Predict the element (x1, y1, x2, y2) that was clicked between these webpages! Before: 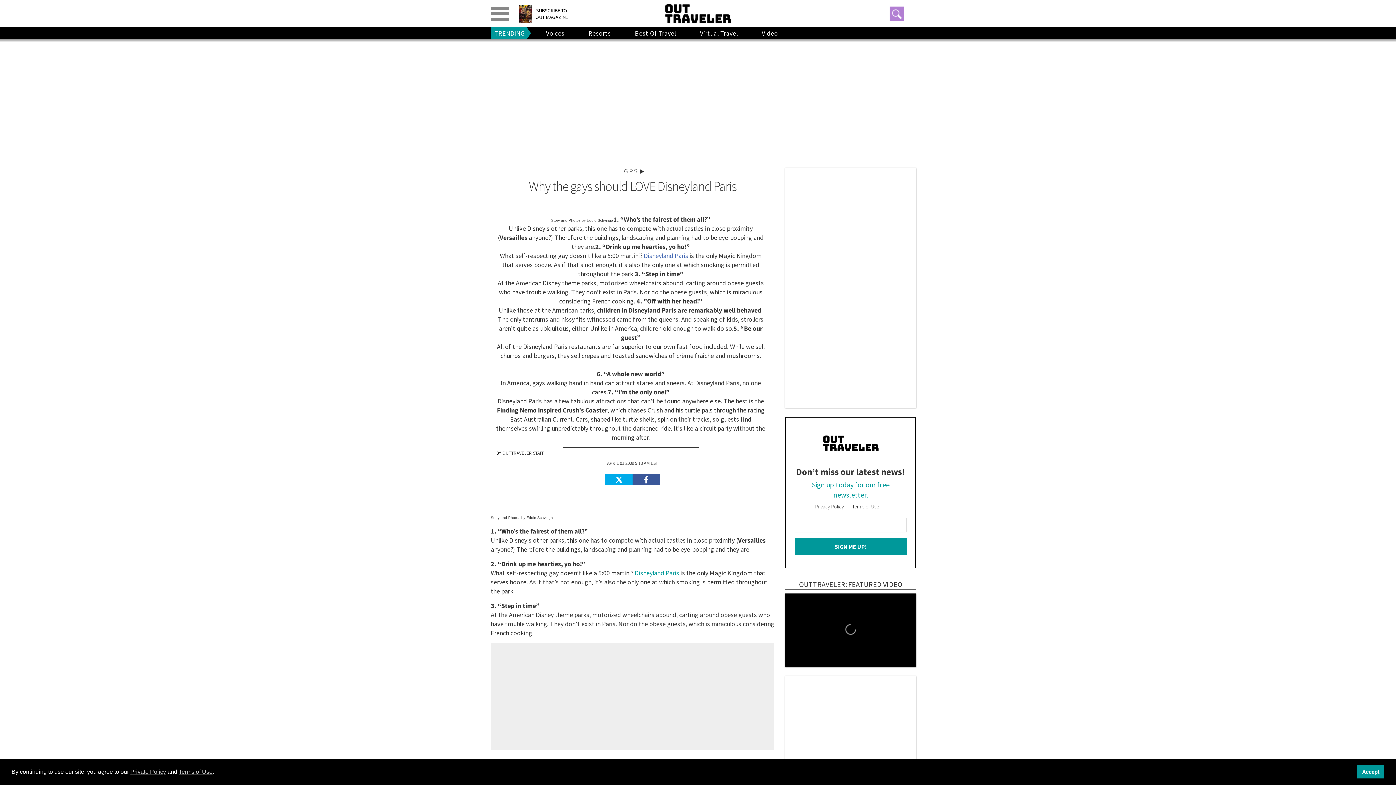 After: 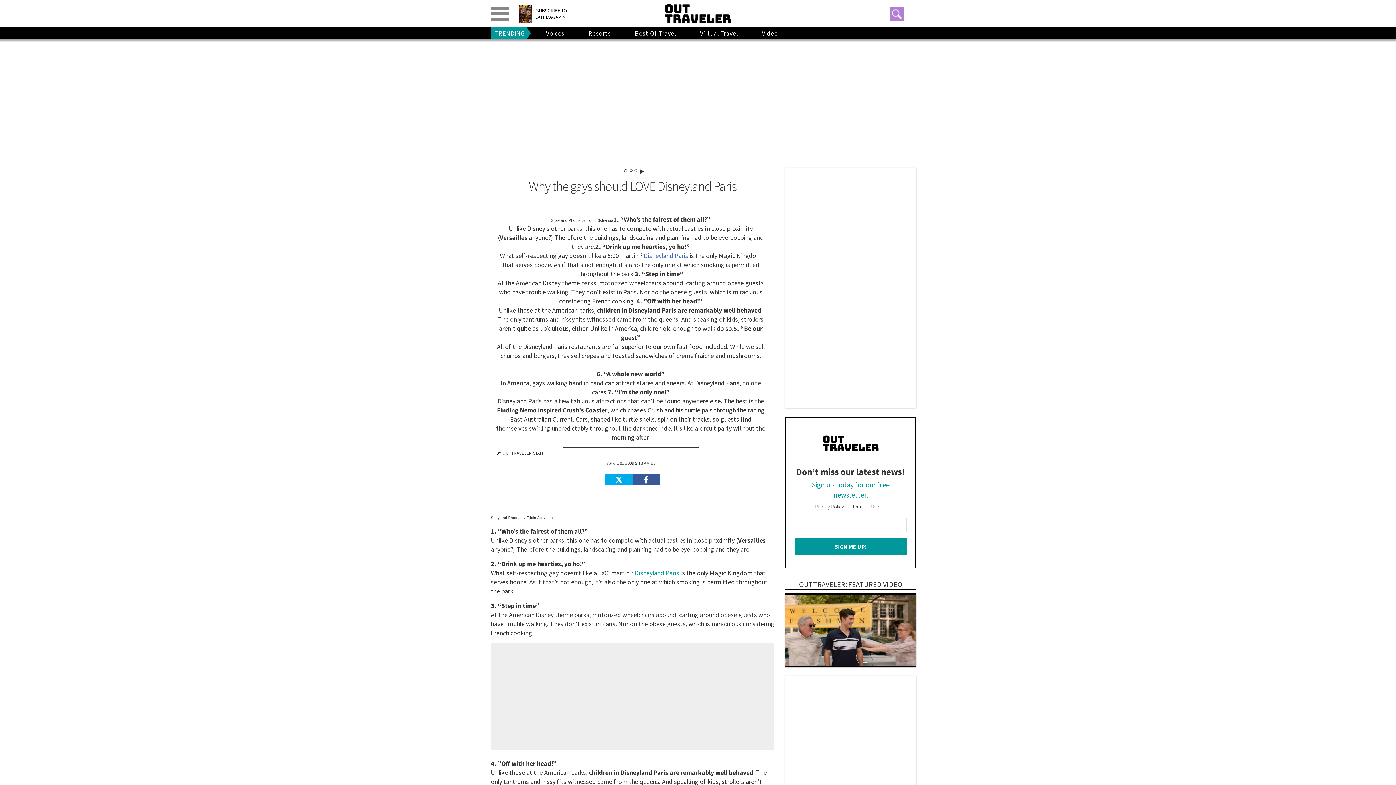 Action: label: Accept bbox: (1357, 765, 1384, 778)